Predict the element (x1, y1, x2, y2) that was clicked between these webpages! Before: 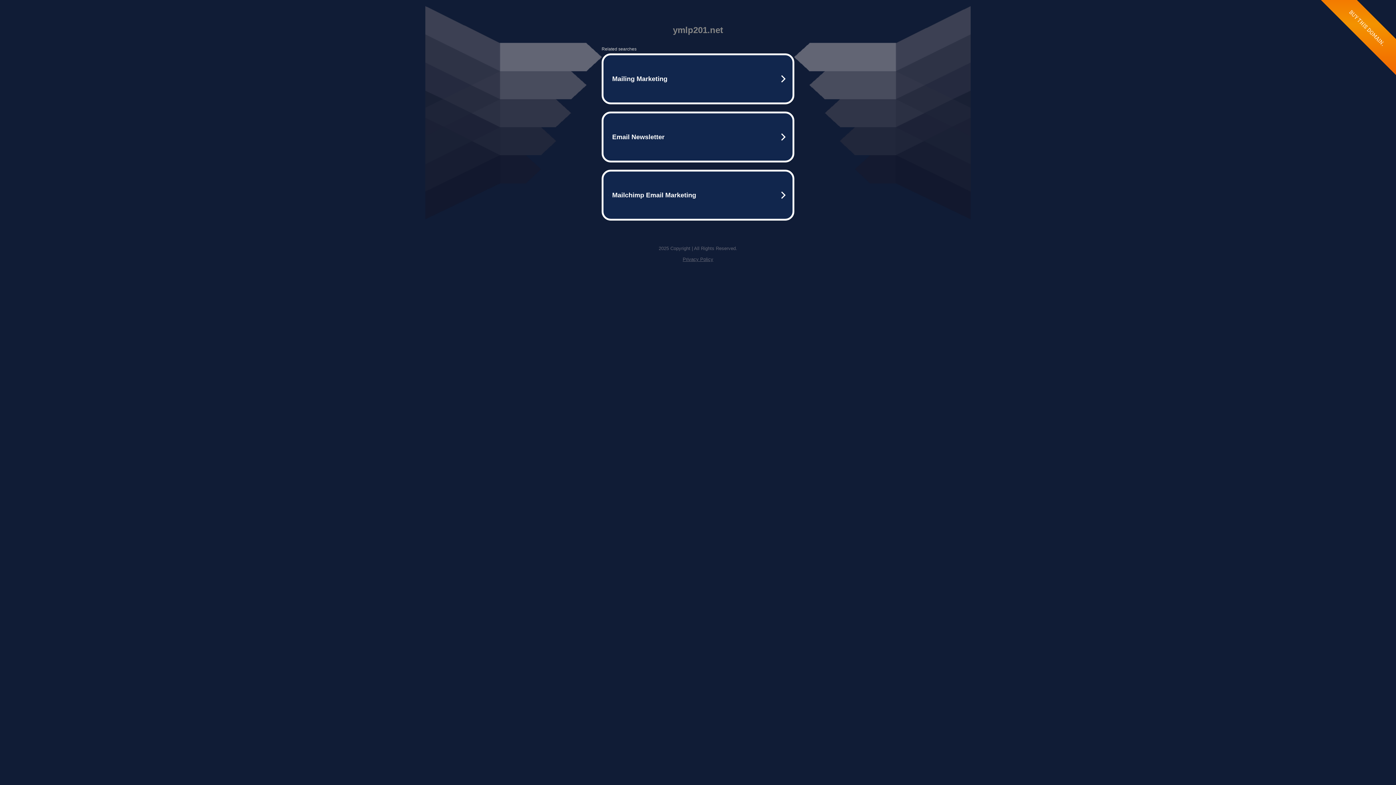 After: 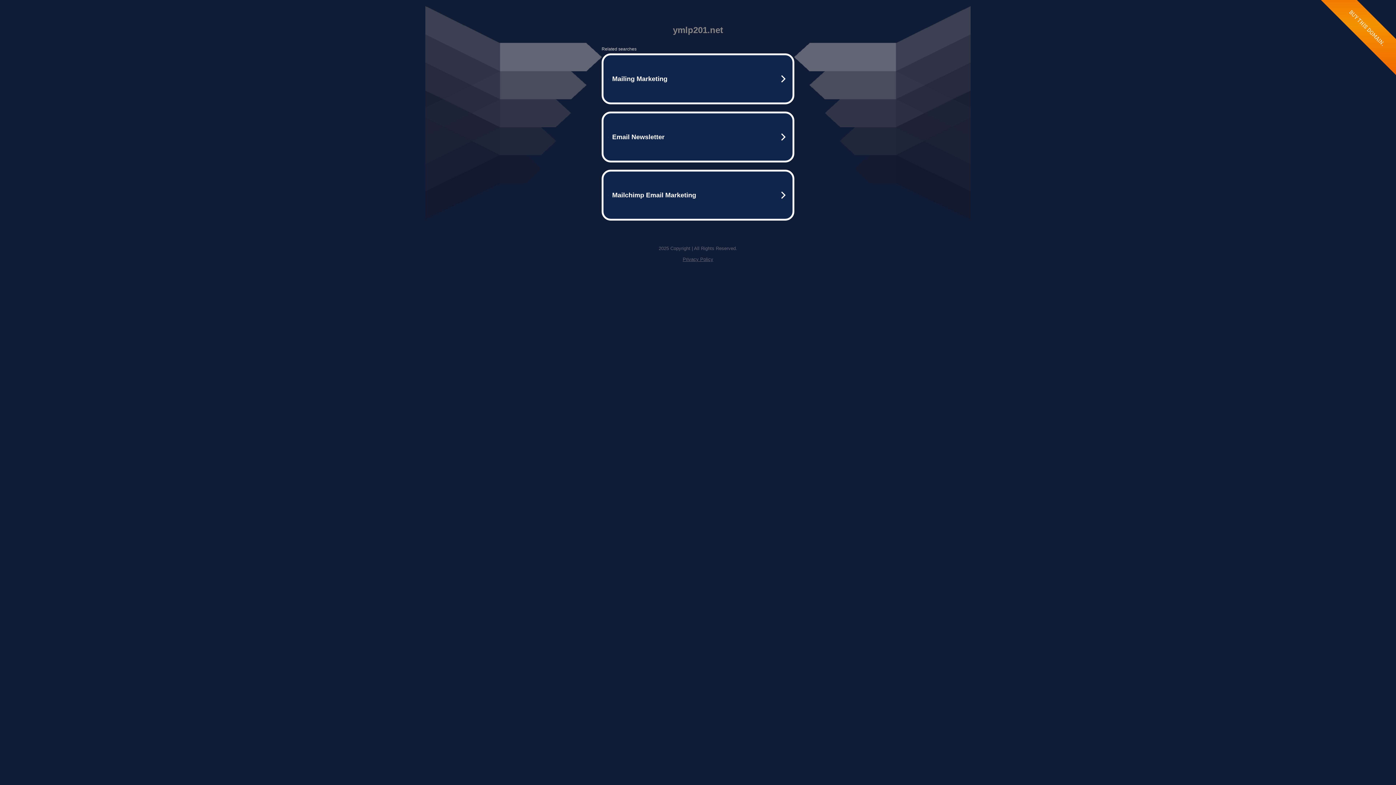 Action: bbox: (682, 256, 713, 262) label: Privacy Policy